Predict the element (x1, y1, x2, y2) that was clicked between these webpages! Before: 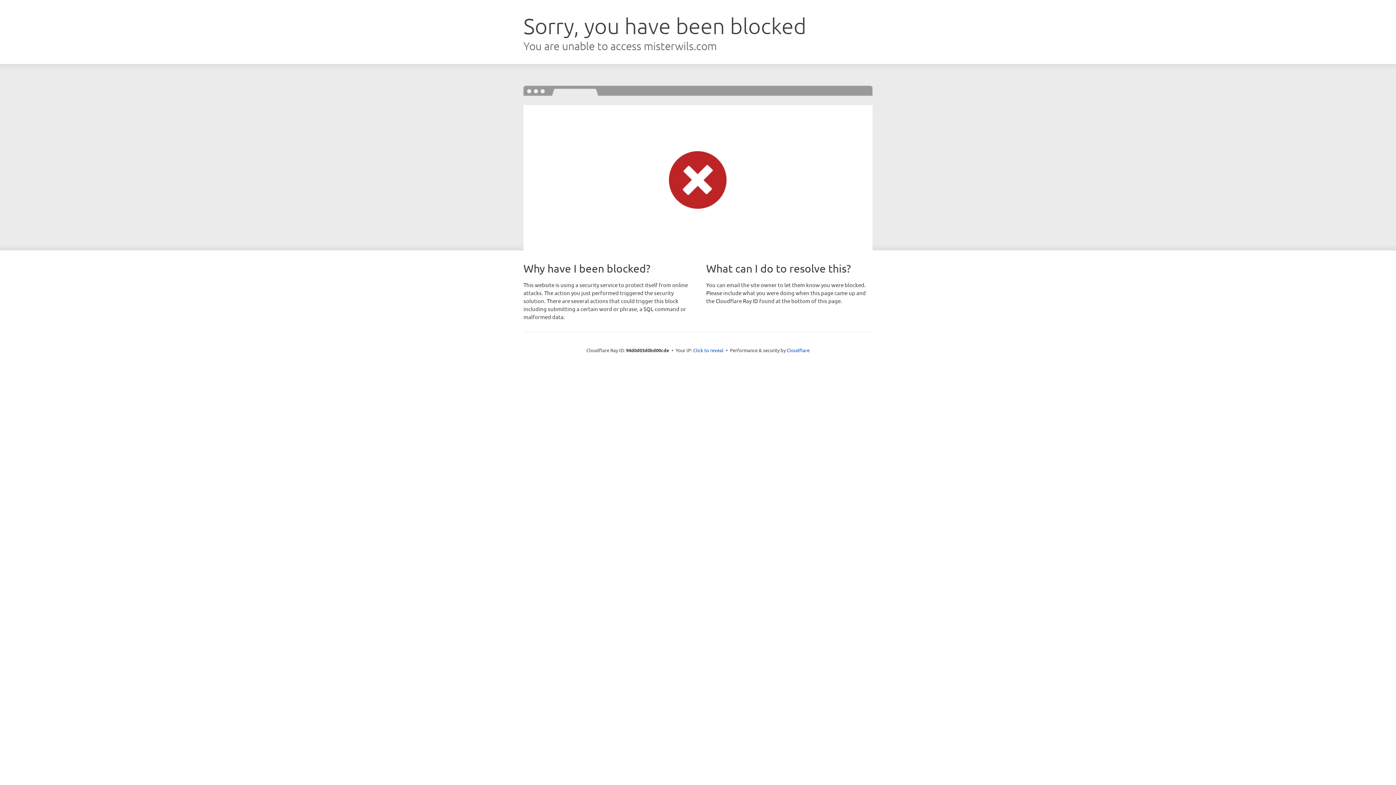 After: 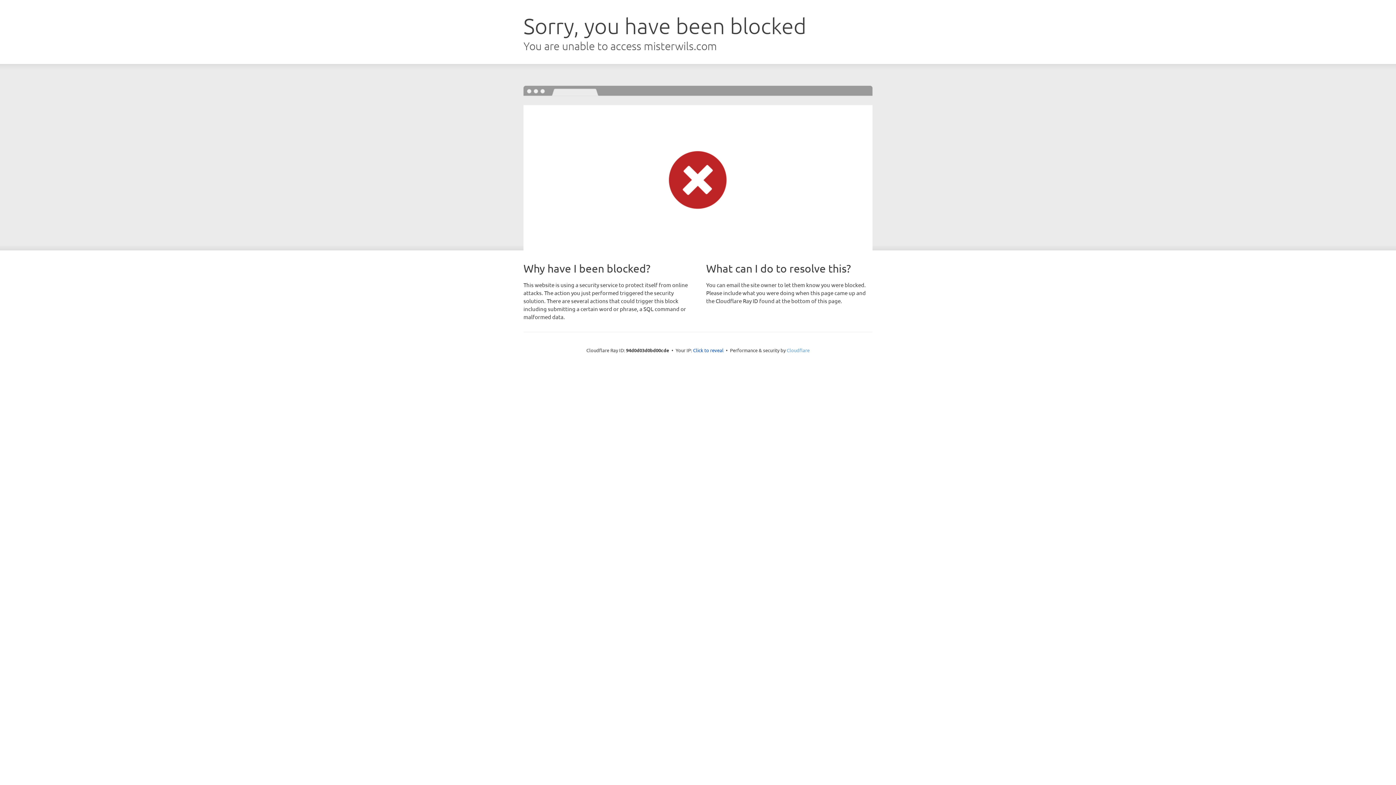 Action: label: Cloudflare bbox: (786, 347, 809, 353)